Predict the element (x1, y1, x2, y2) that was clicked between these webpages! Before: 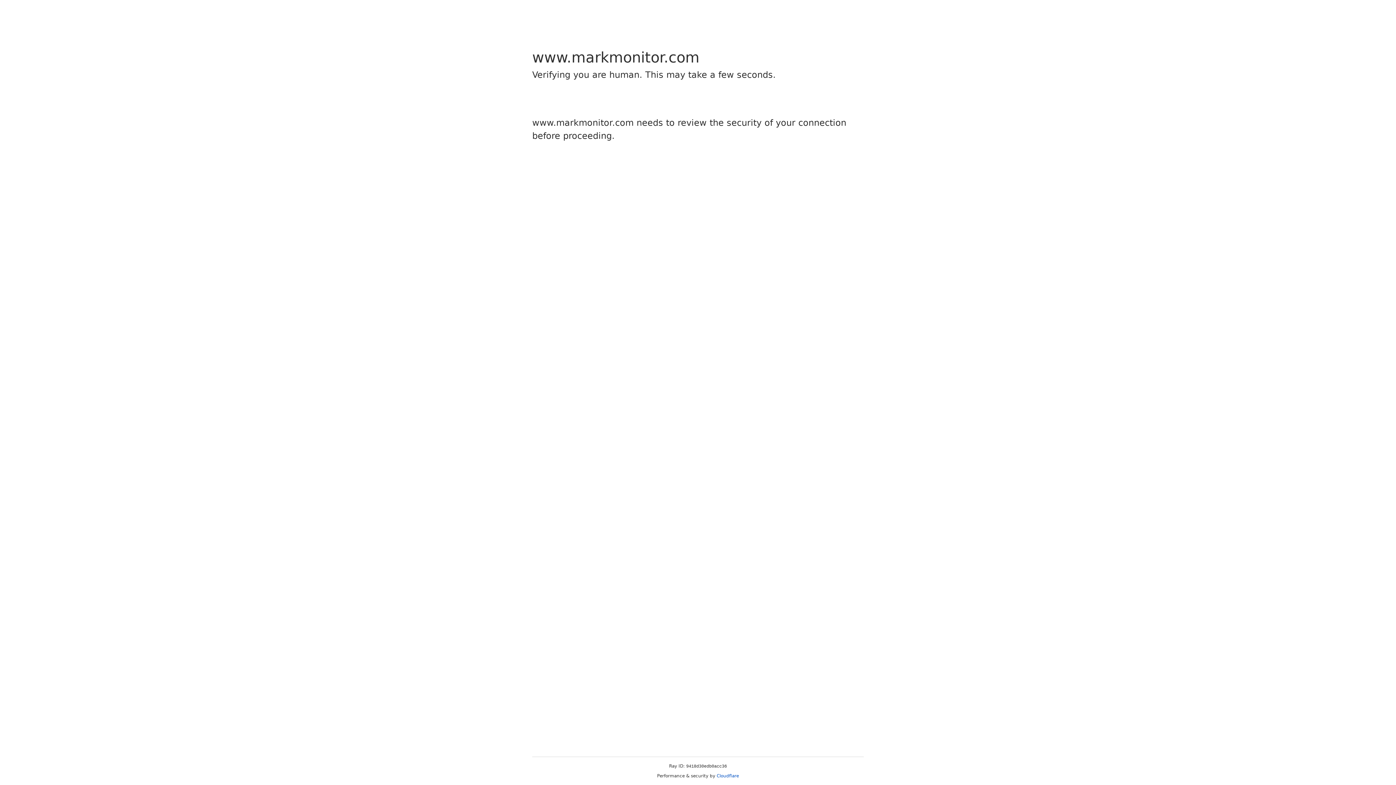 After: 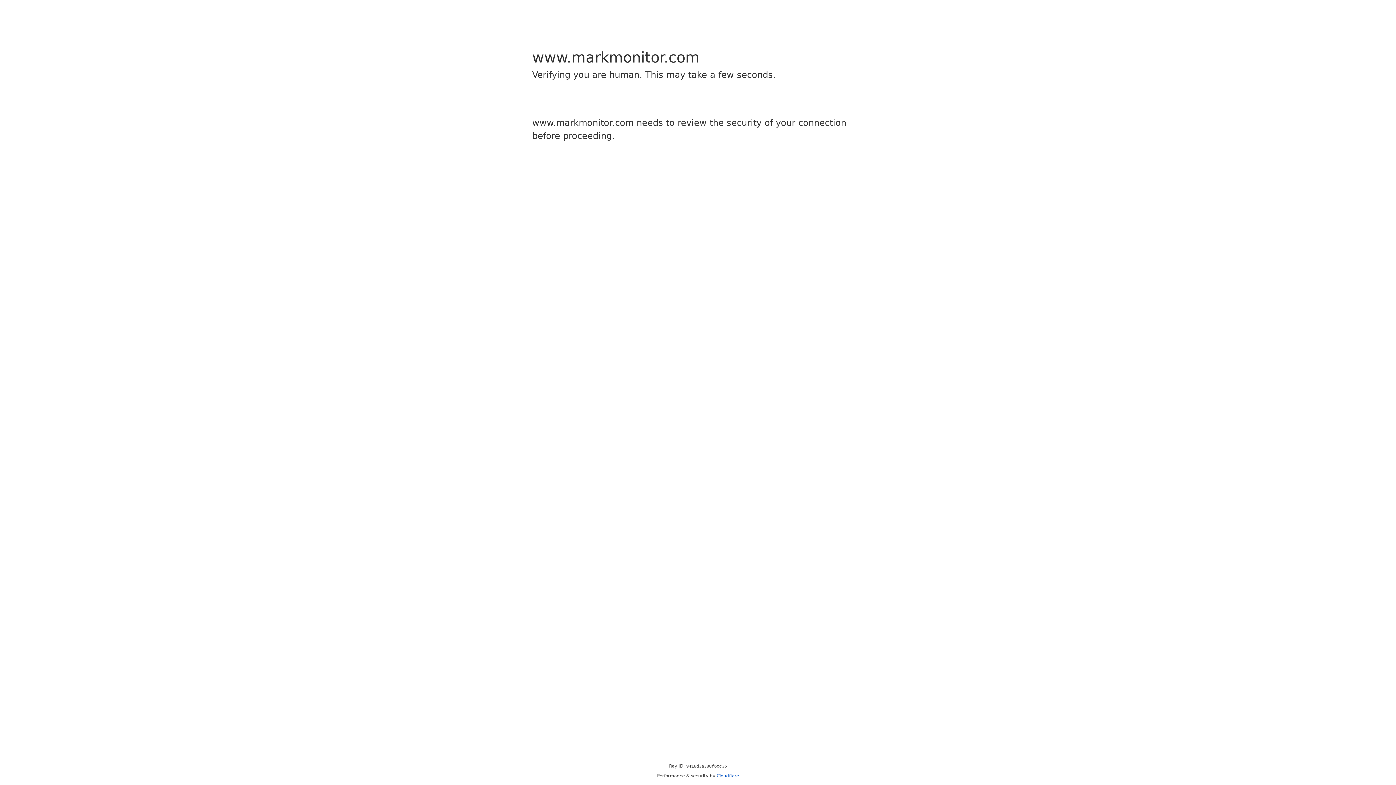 Action: label: Cloudflare bbox: (716, 773, 739, 778)